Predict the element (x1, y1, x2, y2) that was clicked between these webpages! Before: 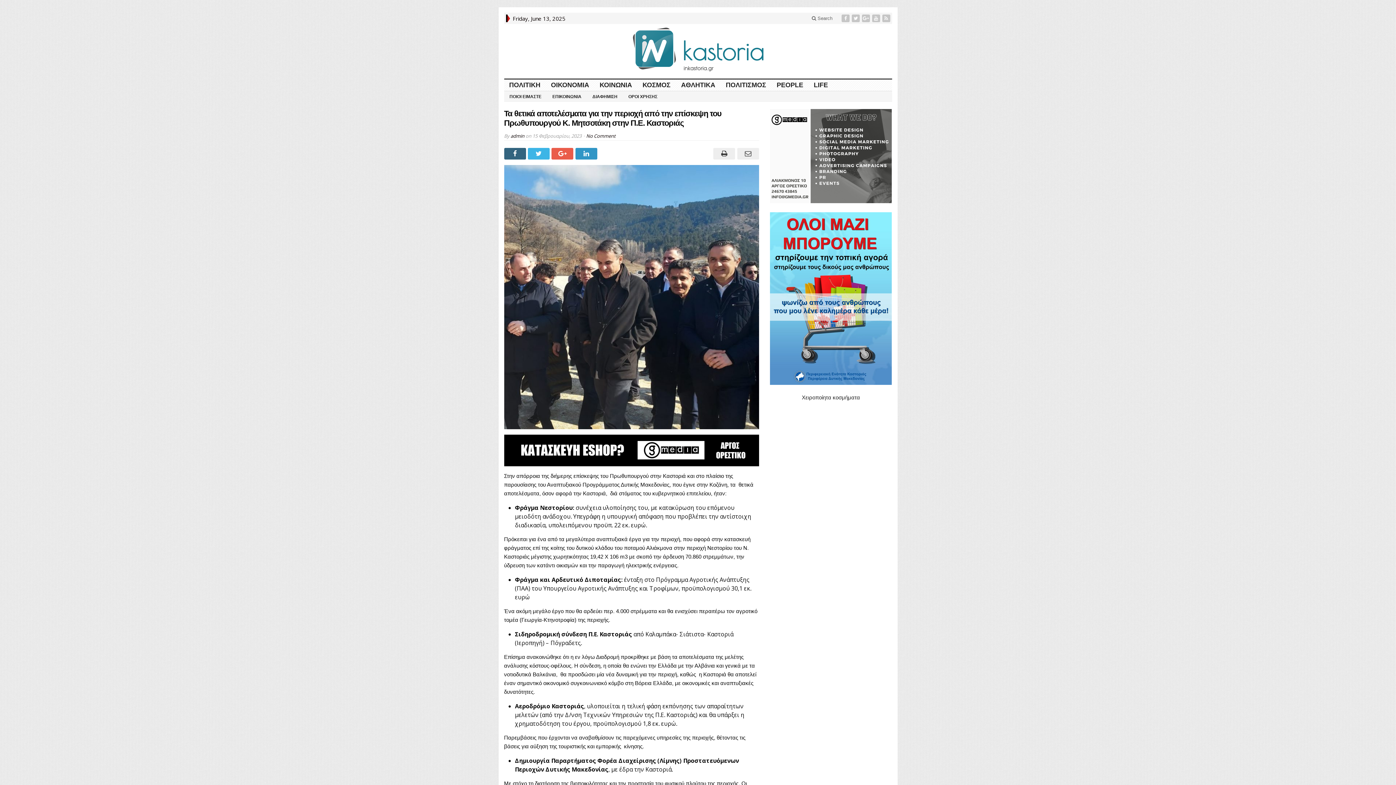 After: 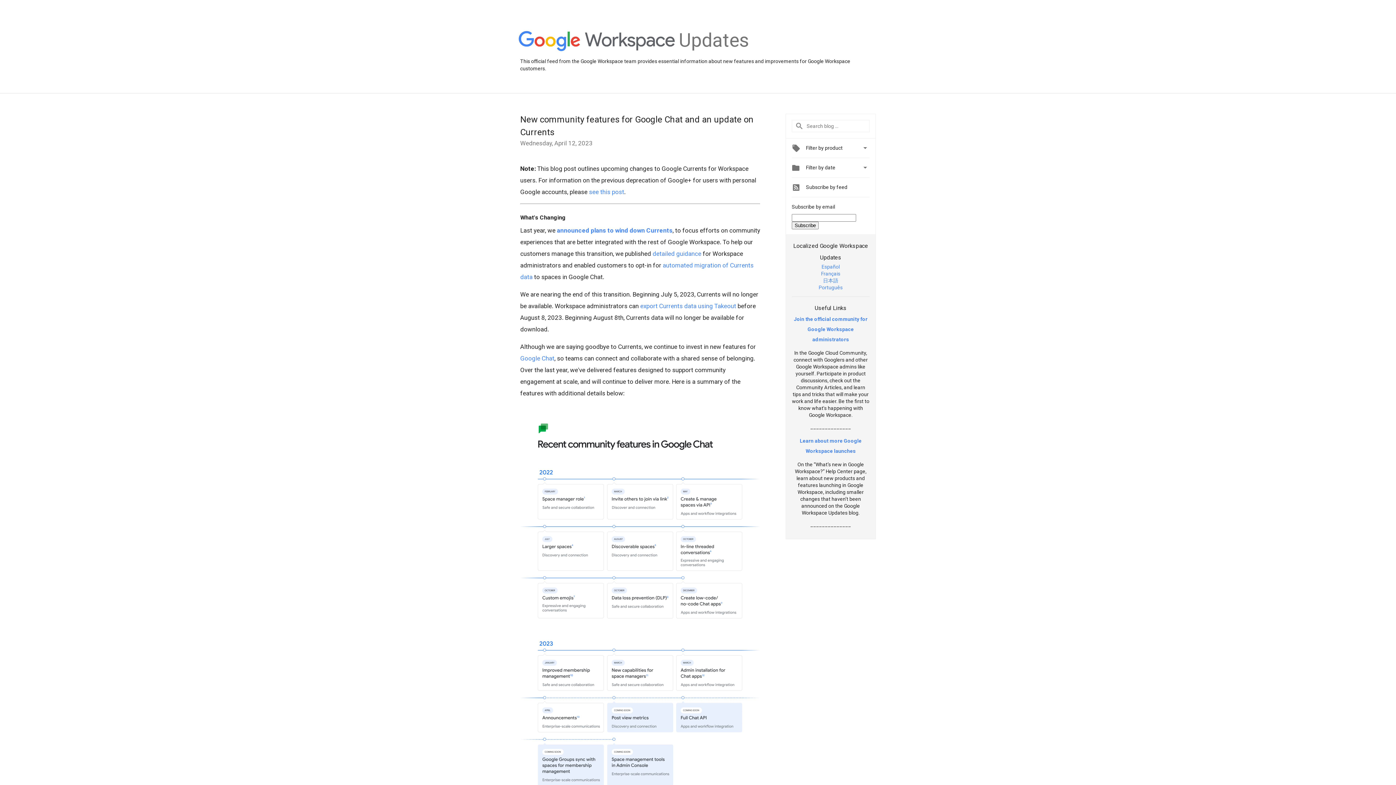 Action: bbox: (861, 14, 871, 22)